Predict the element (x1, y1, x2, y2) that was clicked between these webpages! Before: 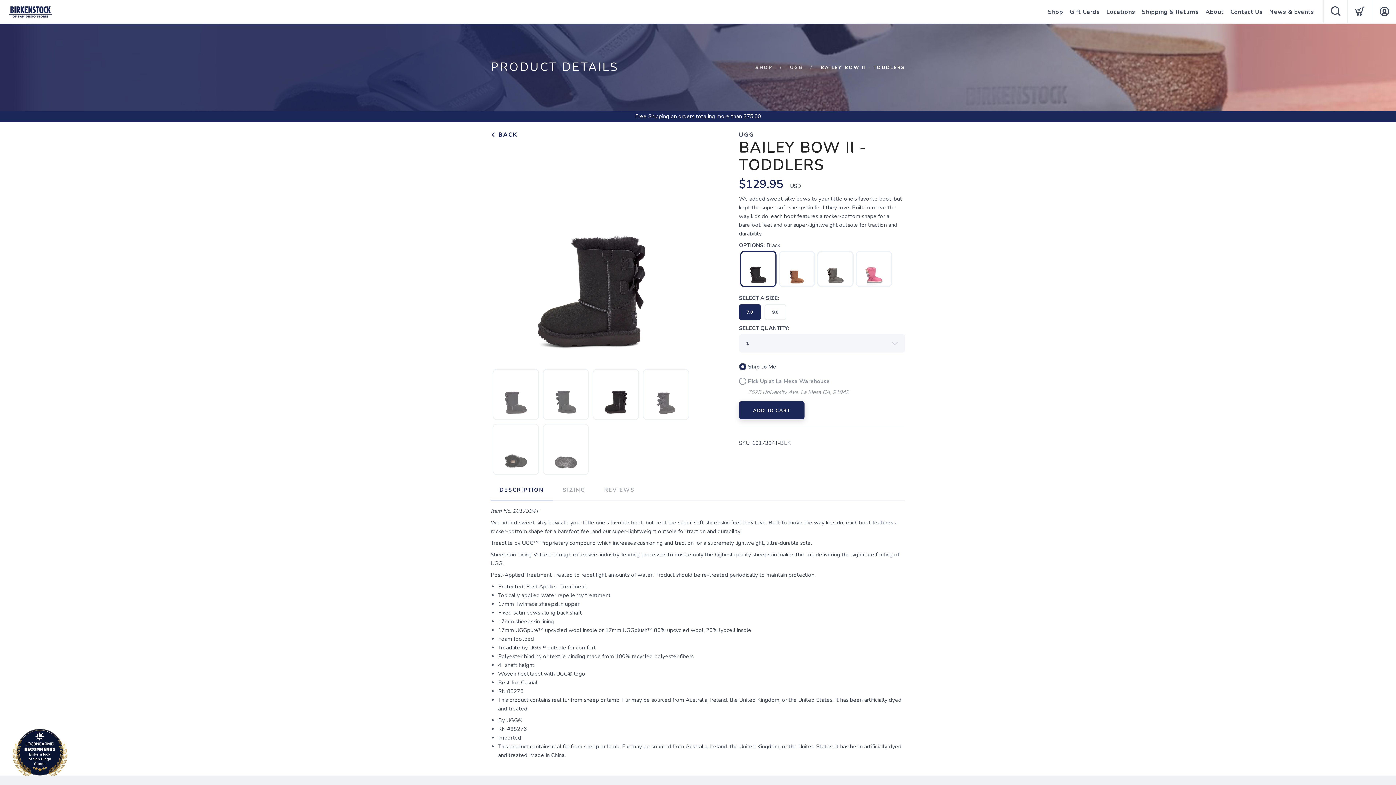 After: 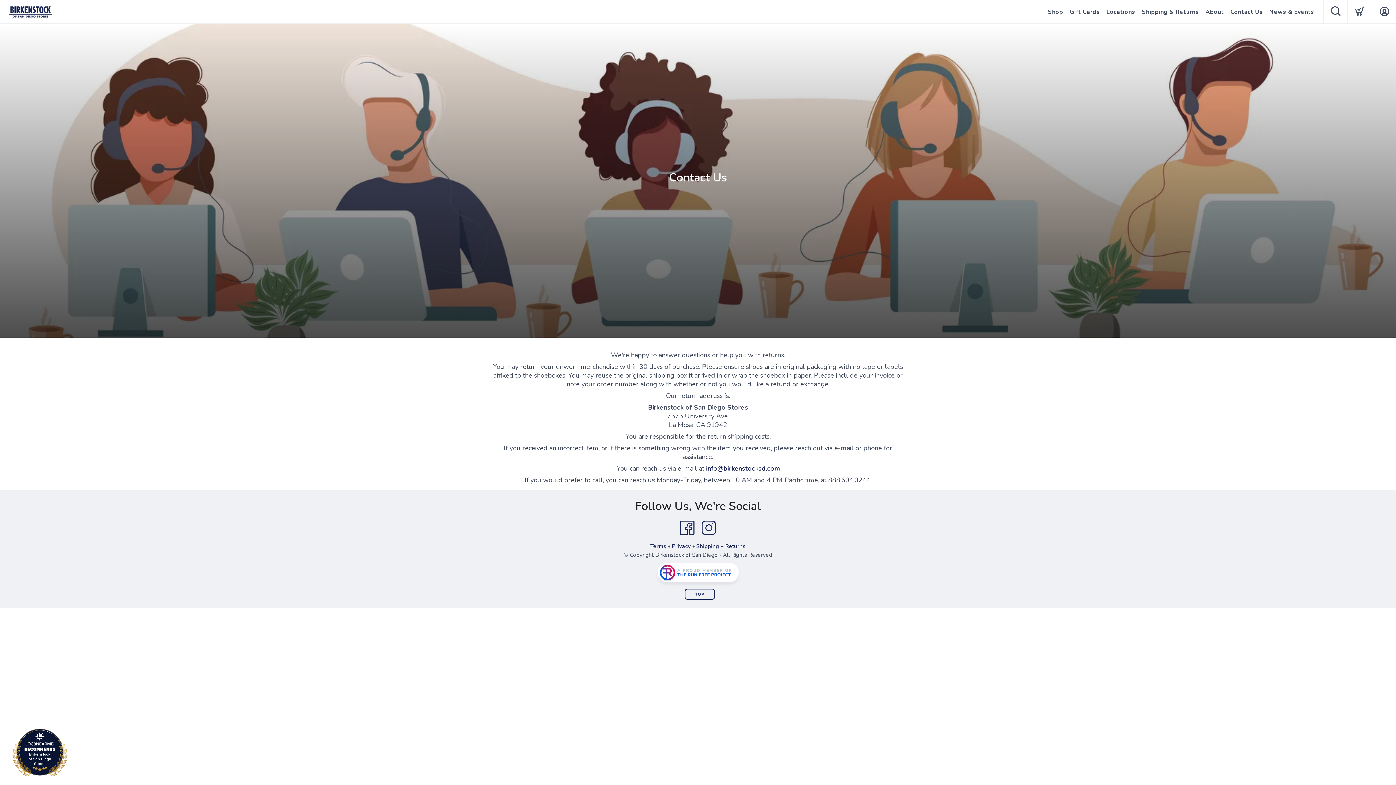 Action: bbox: (1230, 0, 1263, 24) label: Contact Us